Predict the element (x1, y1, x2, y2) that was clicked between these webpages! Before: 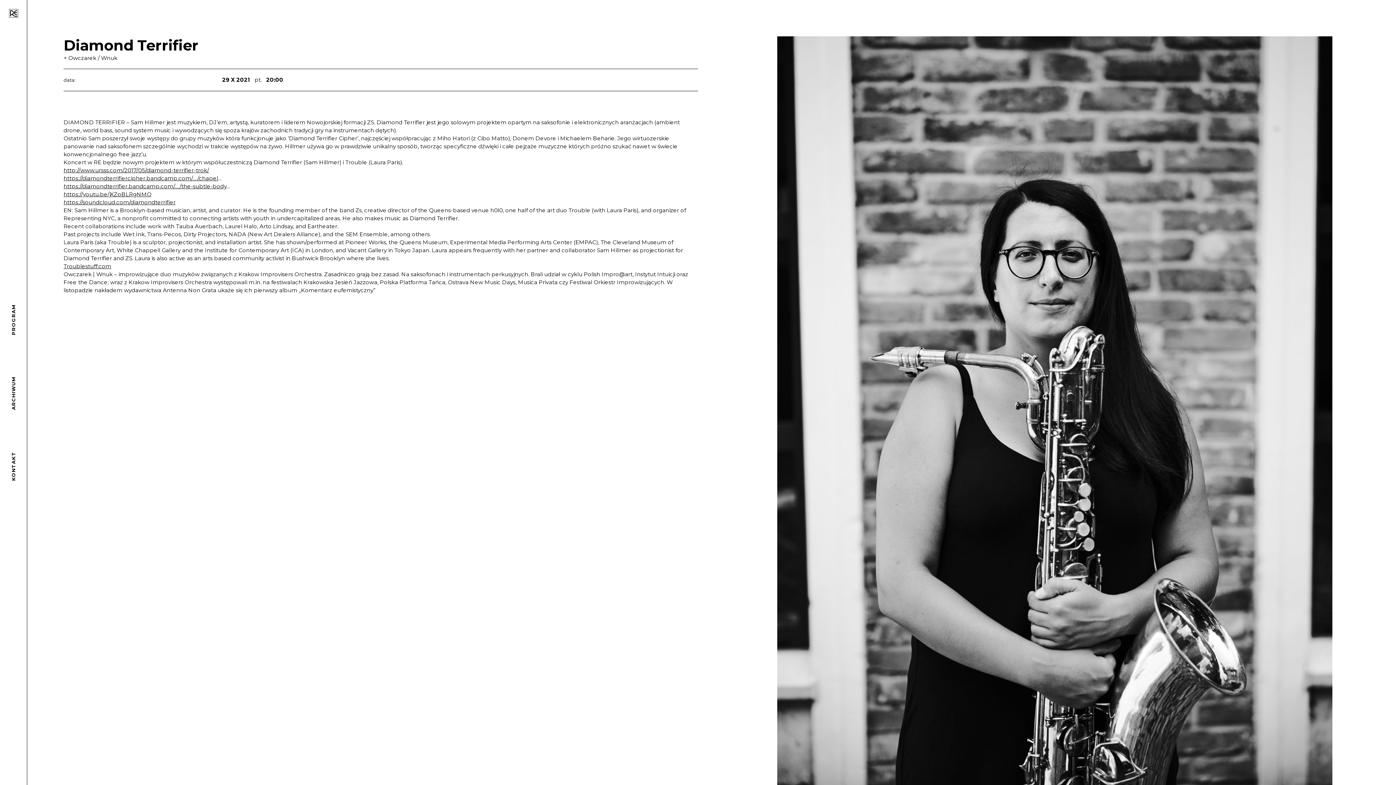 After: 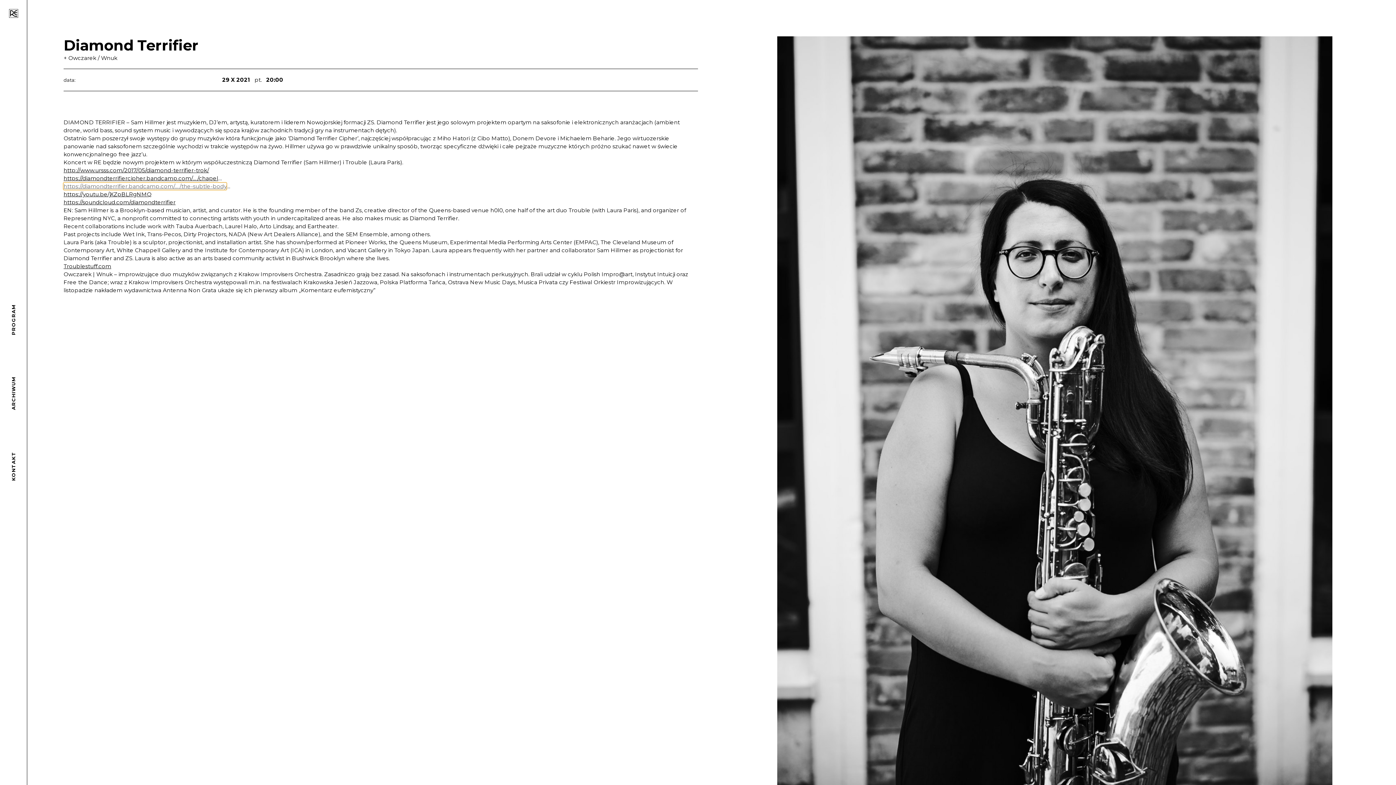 Action: bbox: (63, 182, 226, 189) label: https://diamondterrifier.bandcamp.com/…/the-subtle-body